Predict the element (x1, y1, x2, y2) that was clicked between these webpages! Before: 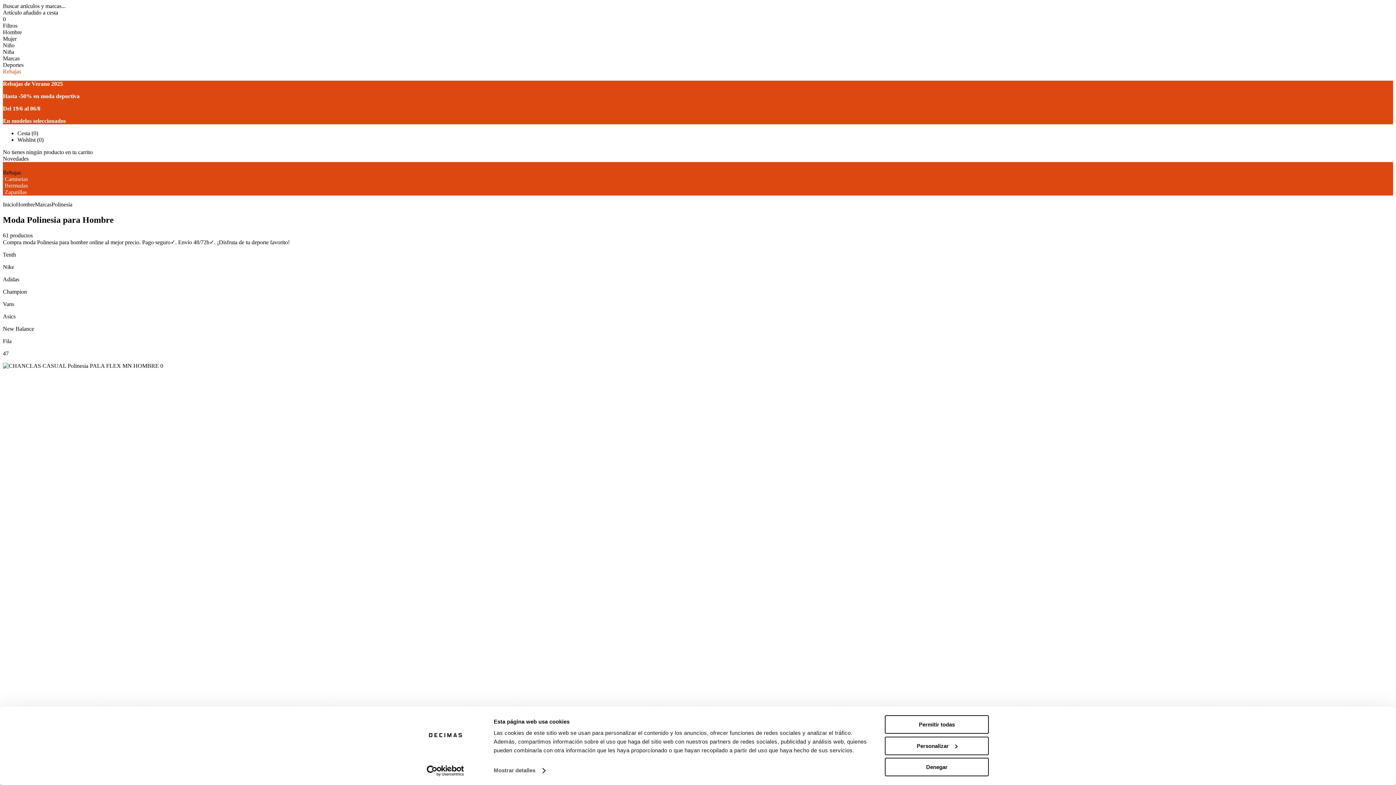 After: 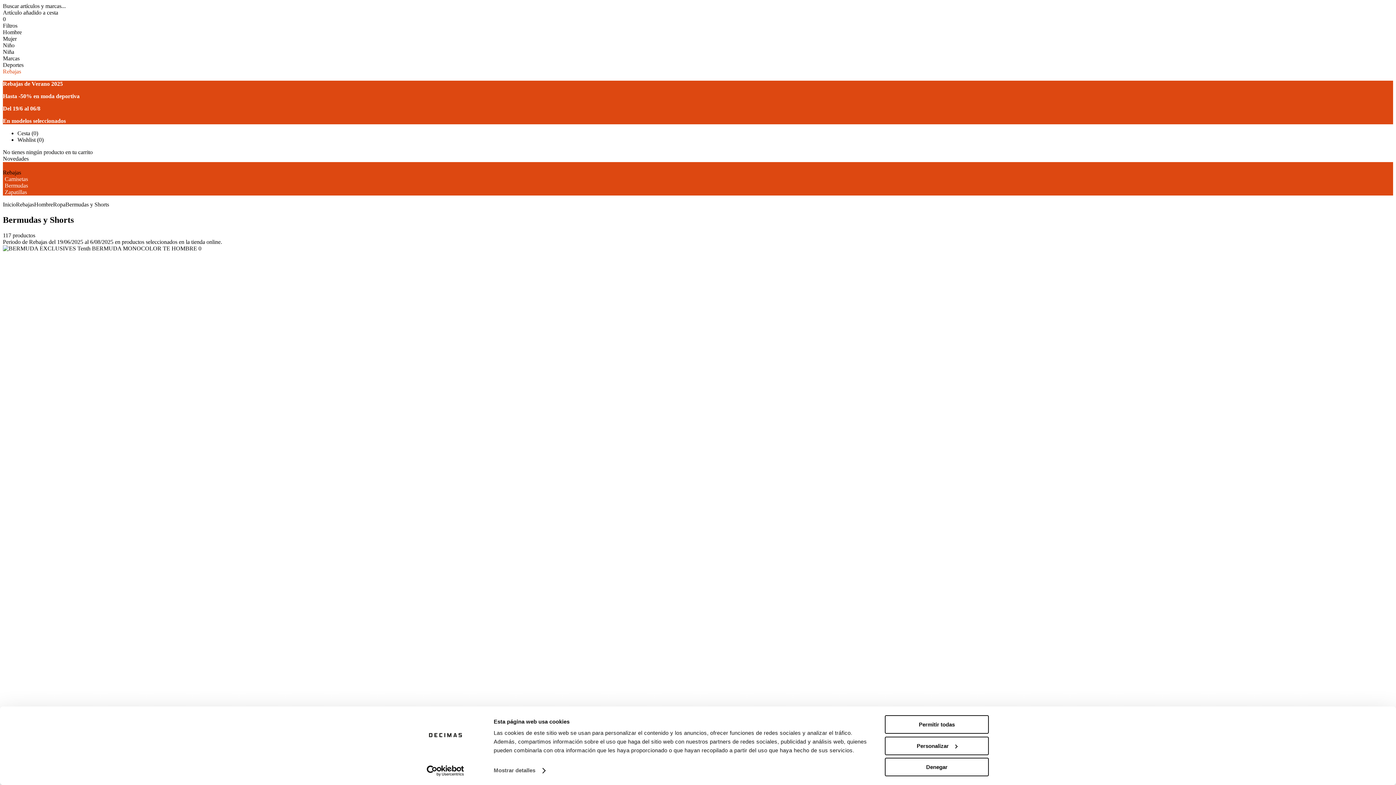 Action: bbox: (4, 182, 28, 188) label: Bermudas